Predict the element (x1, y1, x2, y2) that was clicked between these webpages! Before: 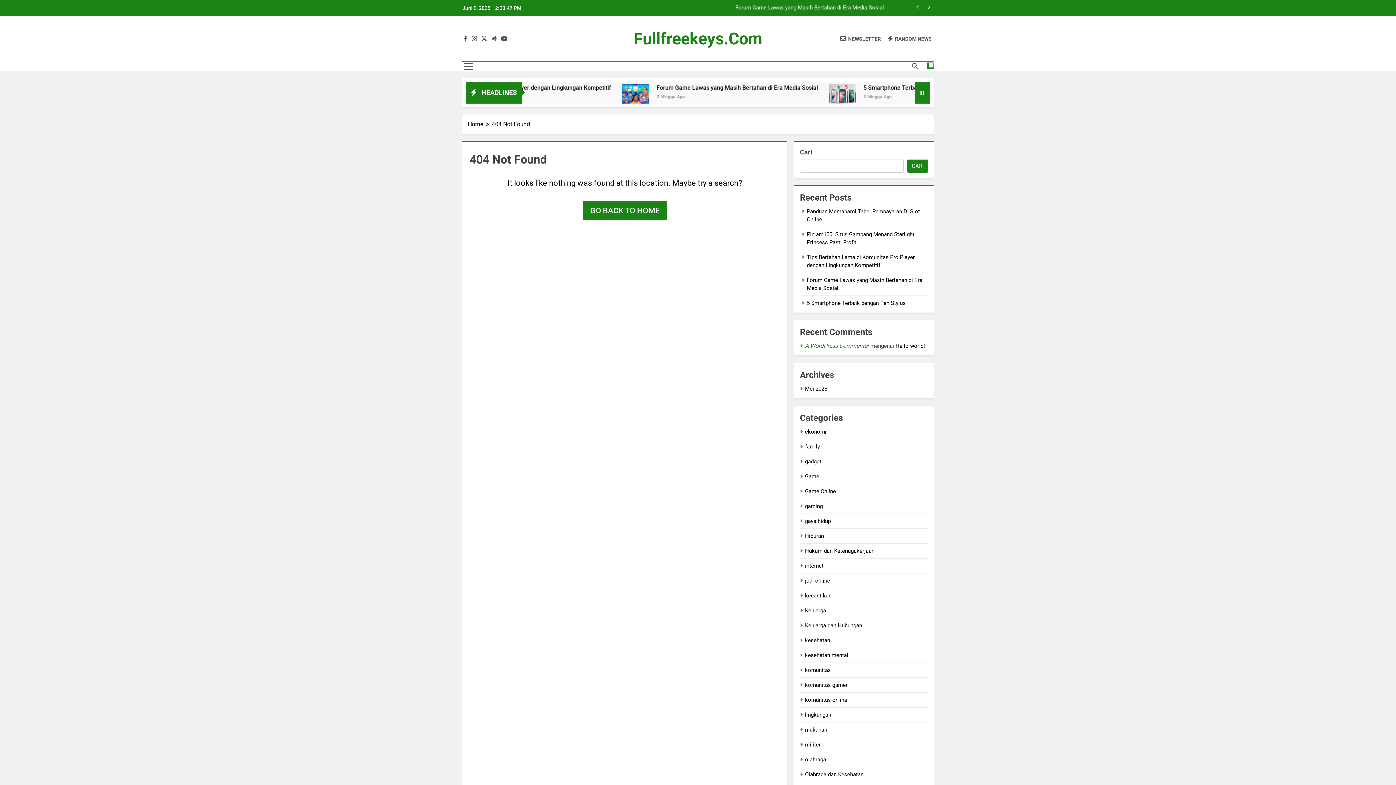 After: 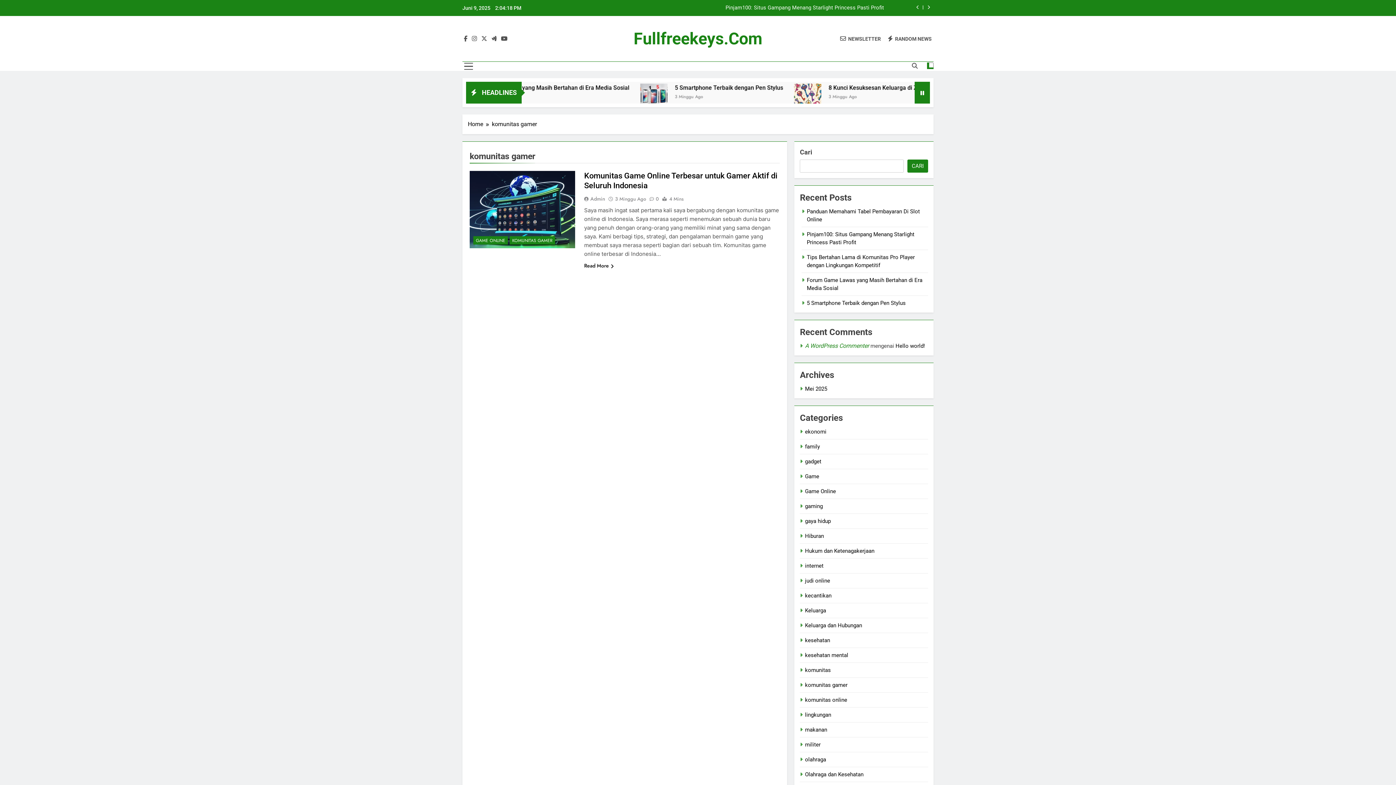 Action: bbox: (805, 682, 847, 688) label: komunitas gamer